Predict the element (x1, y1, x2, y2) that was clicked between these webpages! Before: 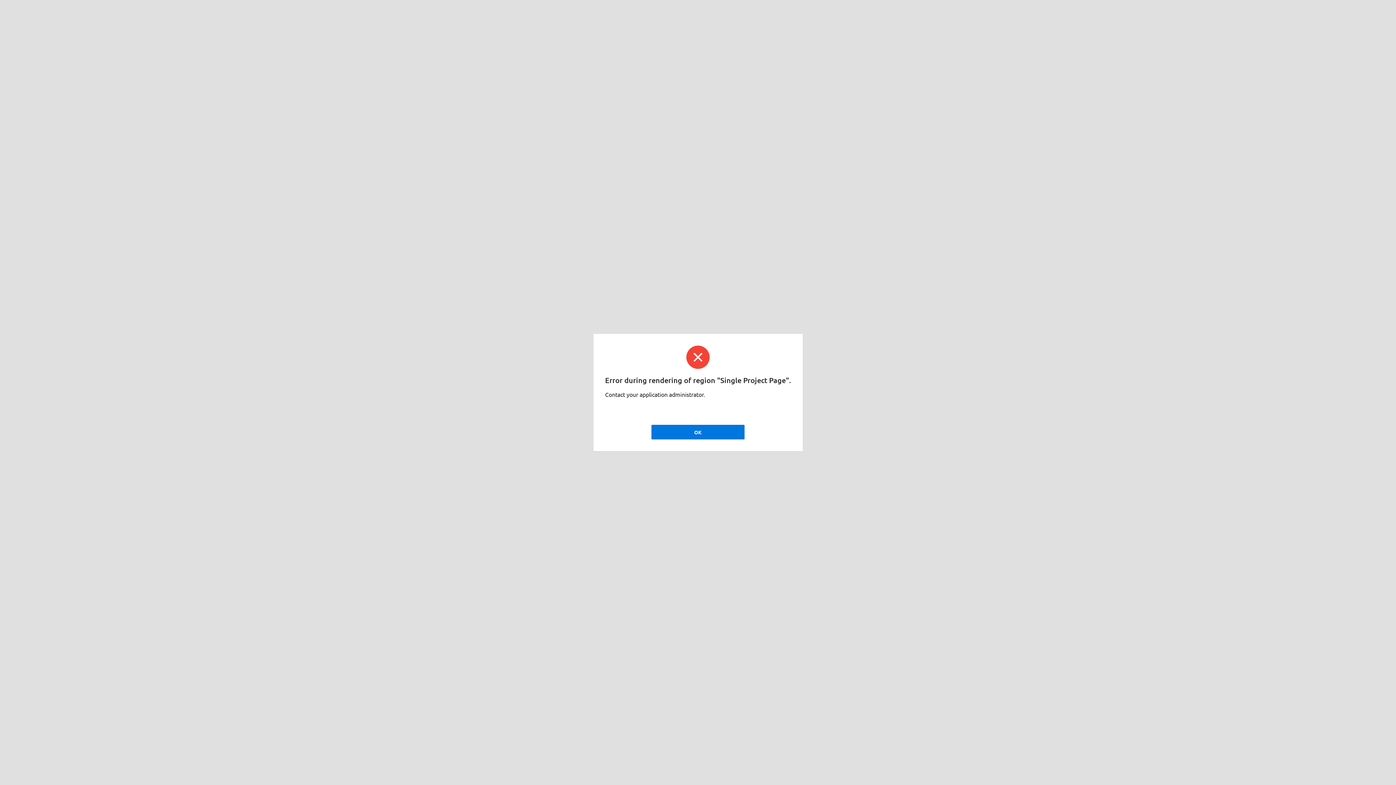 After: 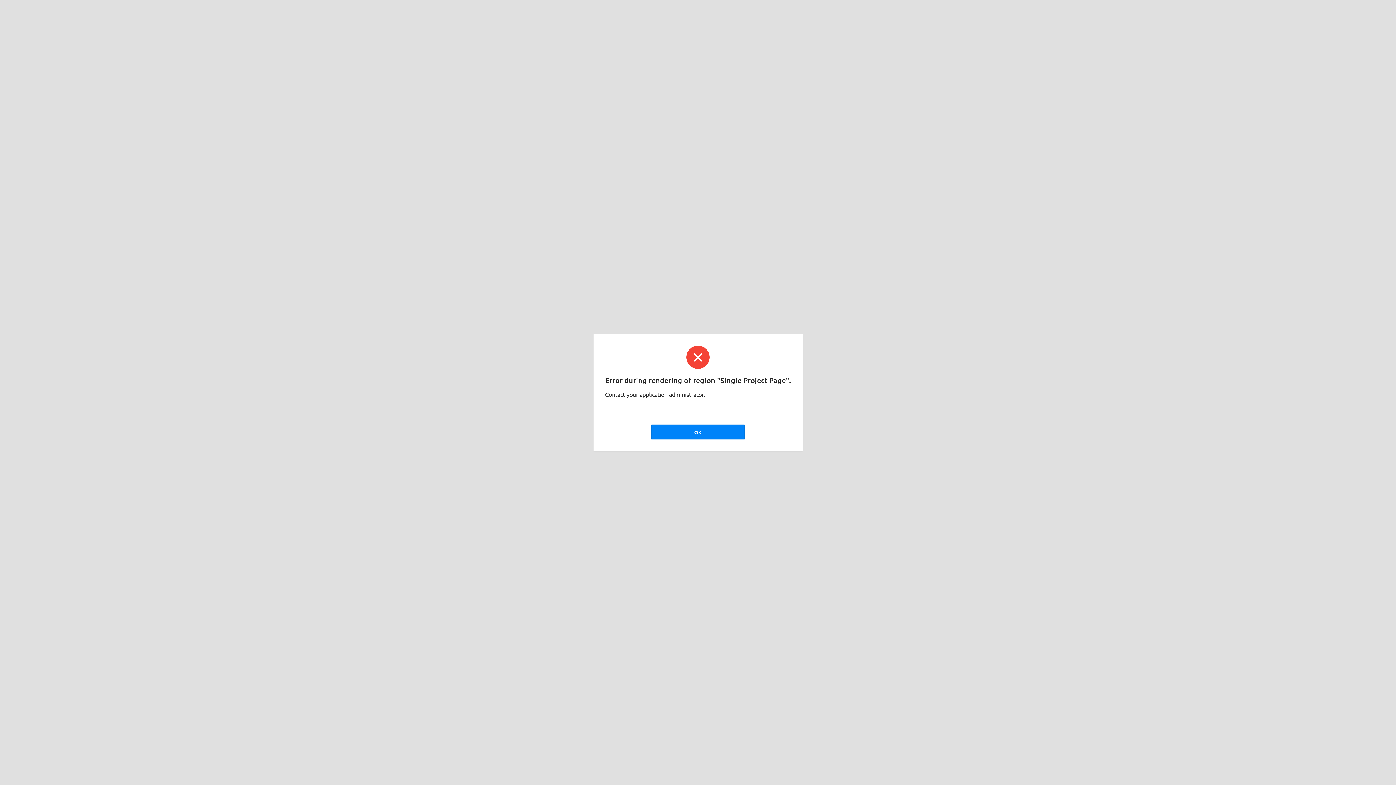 Action: label: OK bbox: (651, 425, 744, 439)